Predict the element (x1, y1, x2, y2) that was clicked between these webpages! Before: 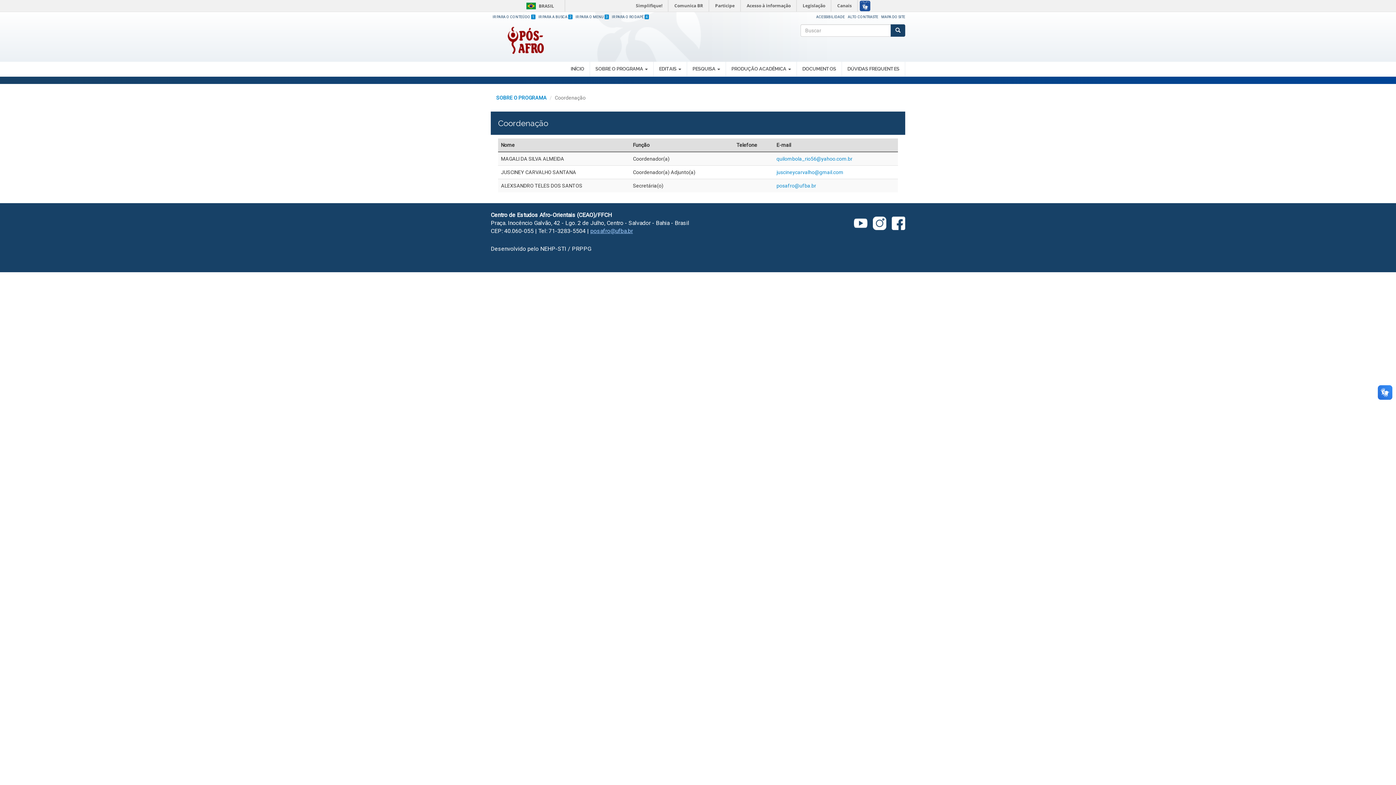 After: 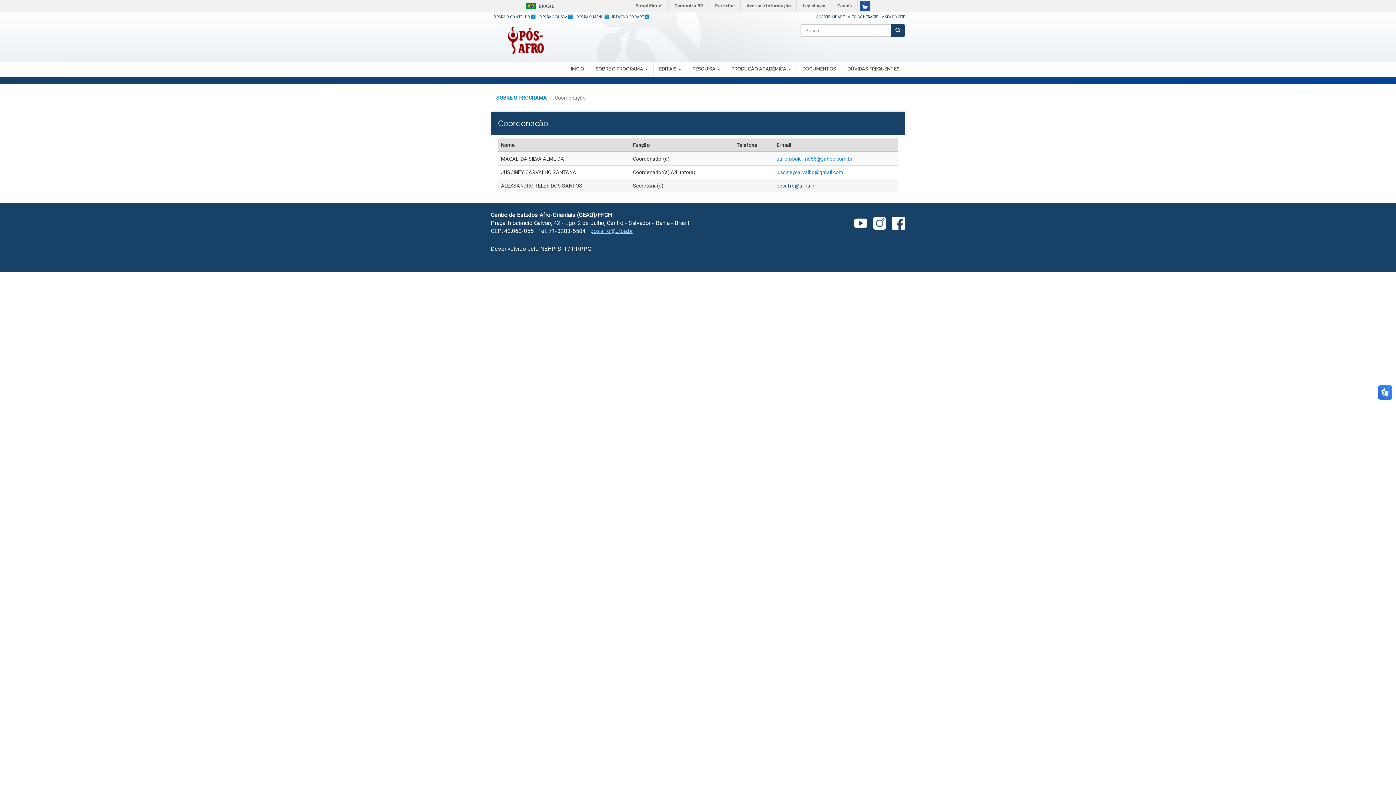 Action: bbox: (776, 183, 816, 188) label: posafro@ufba.br